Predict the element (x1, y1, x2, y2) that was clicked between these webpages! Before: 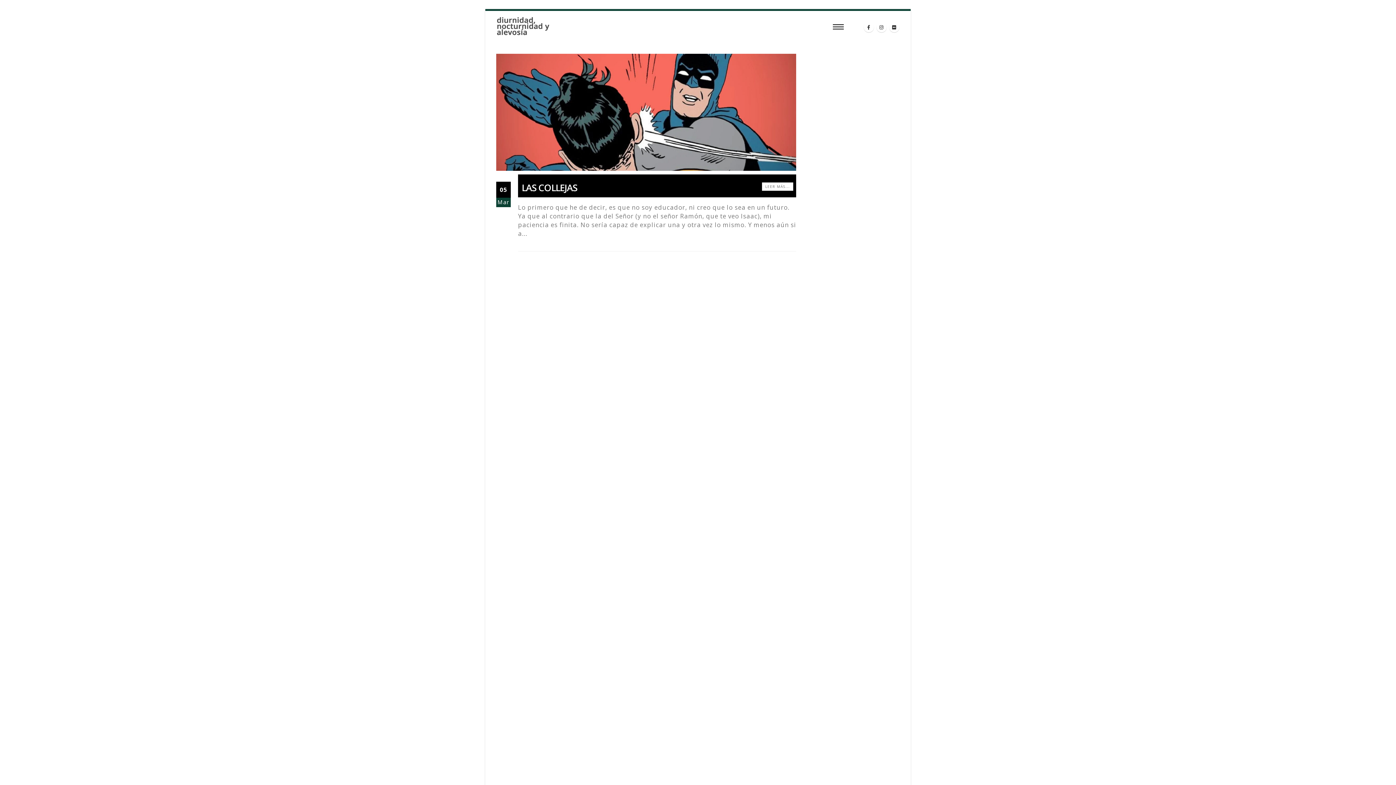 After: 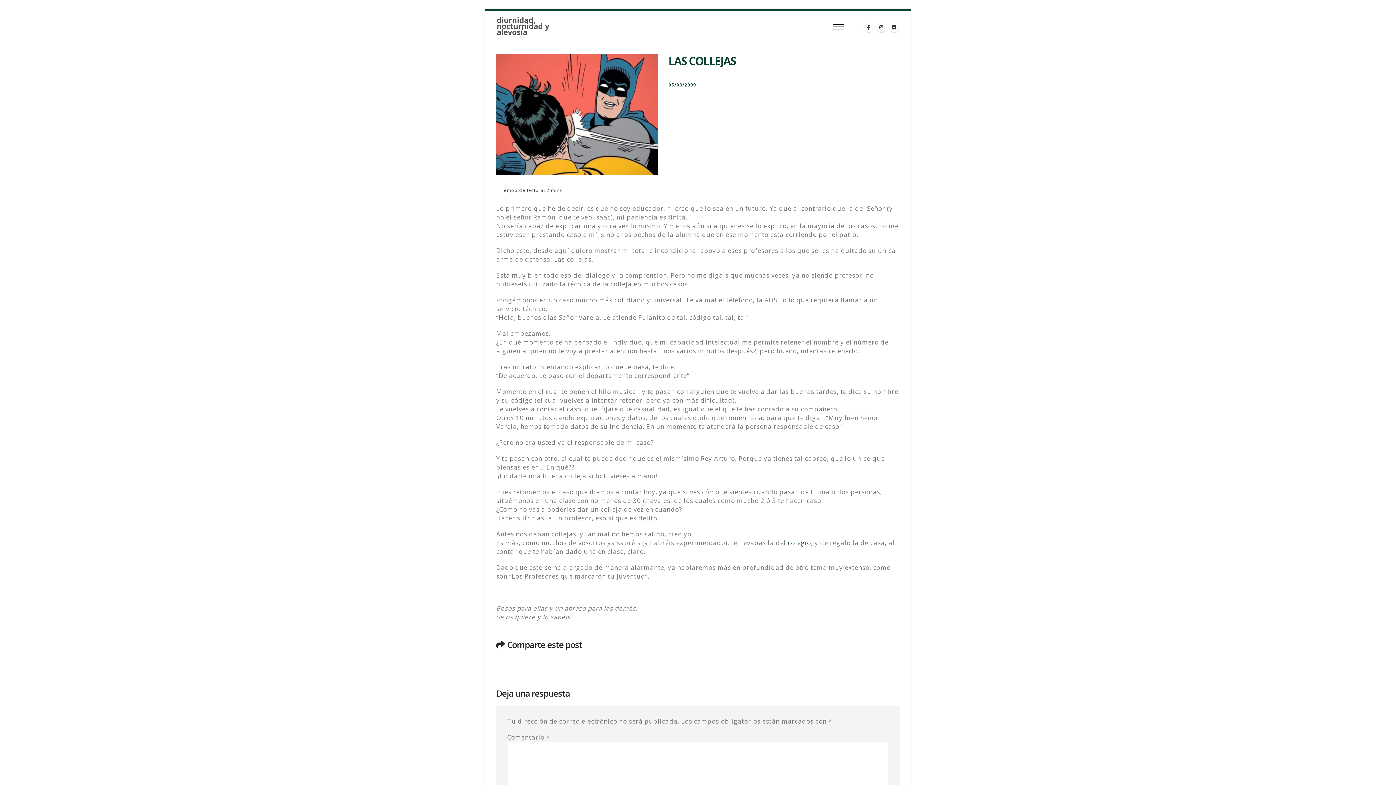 Action: bbox: (762, 182, 793, 190) label: LEER MÁS...